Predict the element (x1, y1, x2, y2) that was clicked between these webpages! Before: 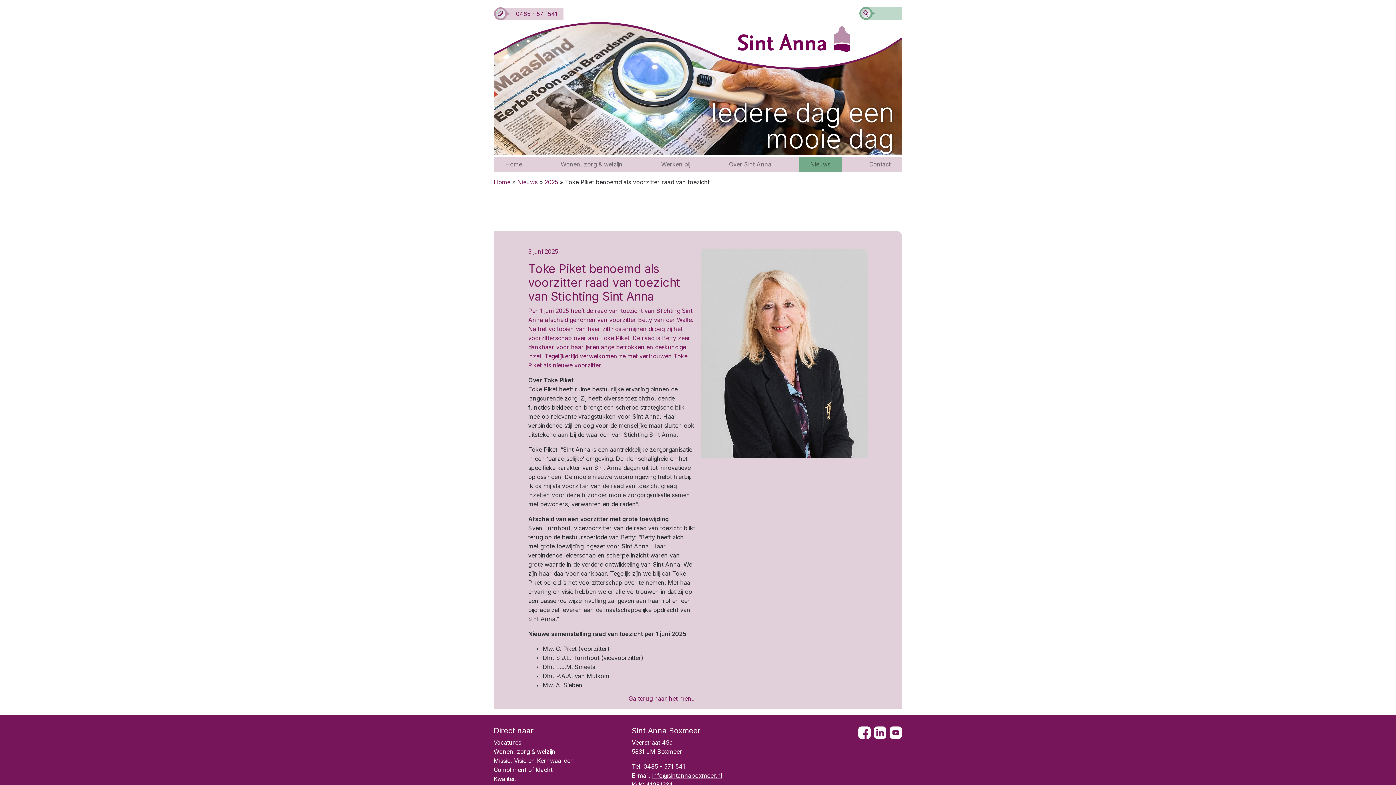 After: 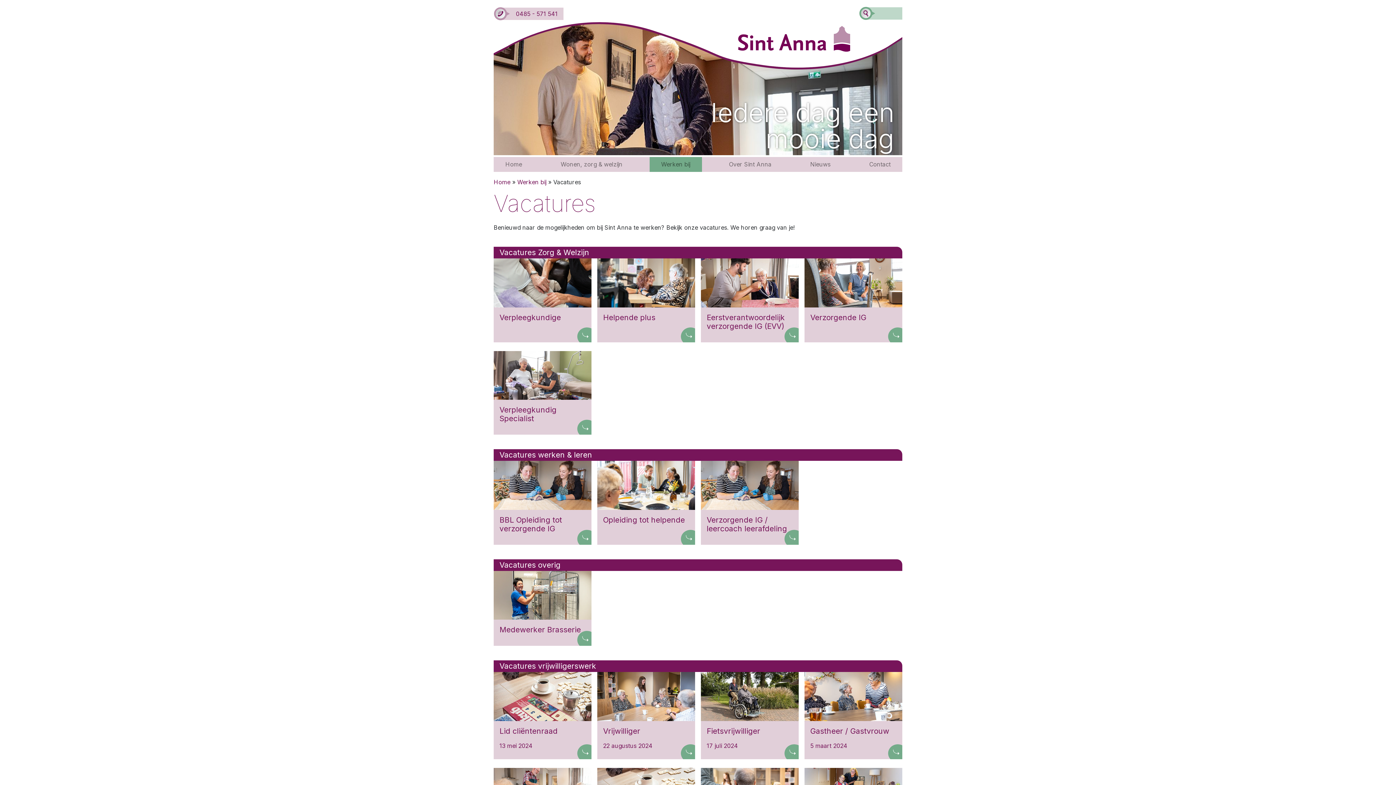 Action: label: Vacatures bbox: (493, 739, 521, 746)